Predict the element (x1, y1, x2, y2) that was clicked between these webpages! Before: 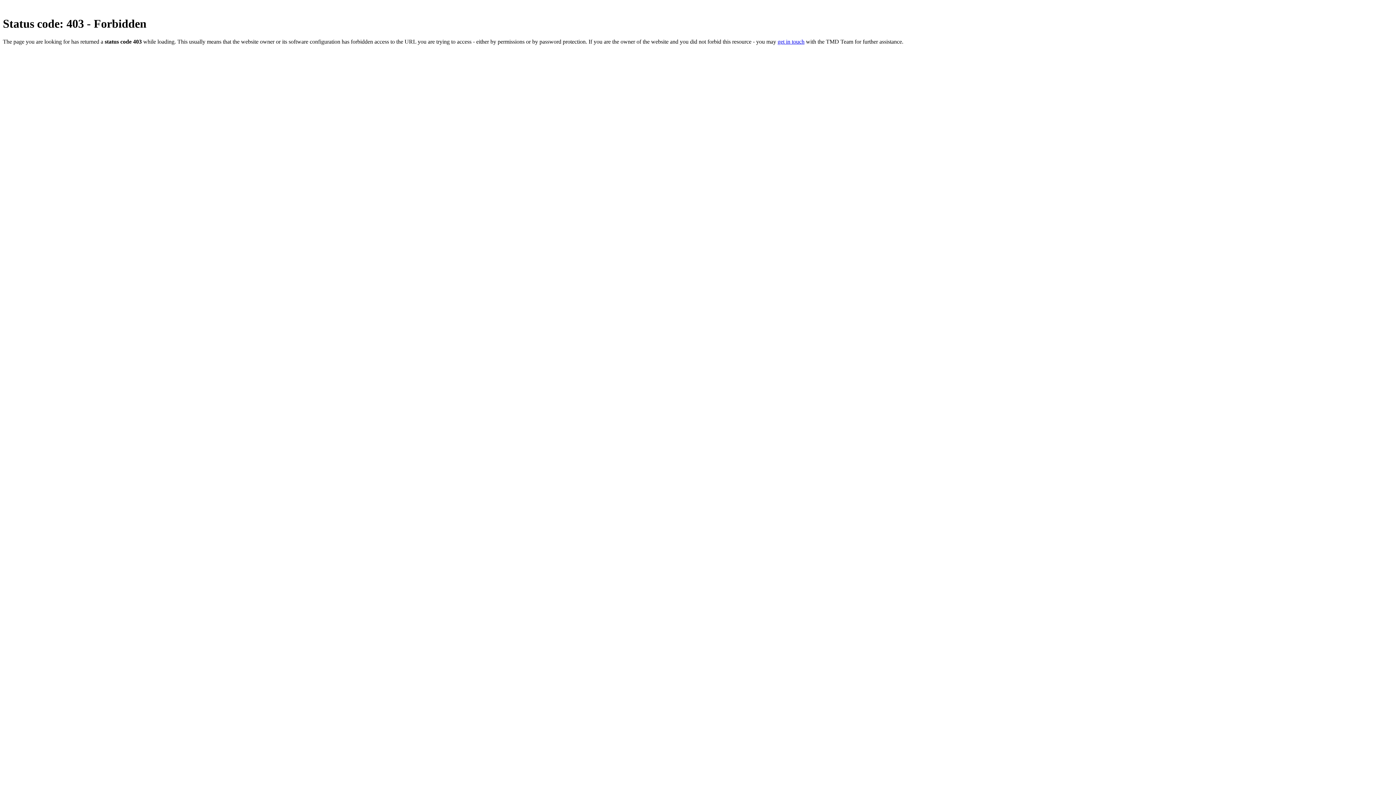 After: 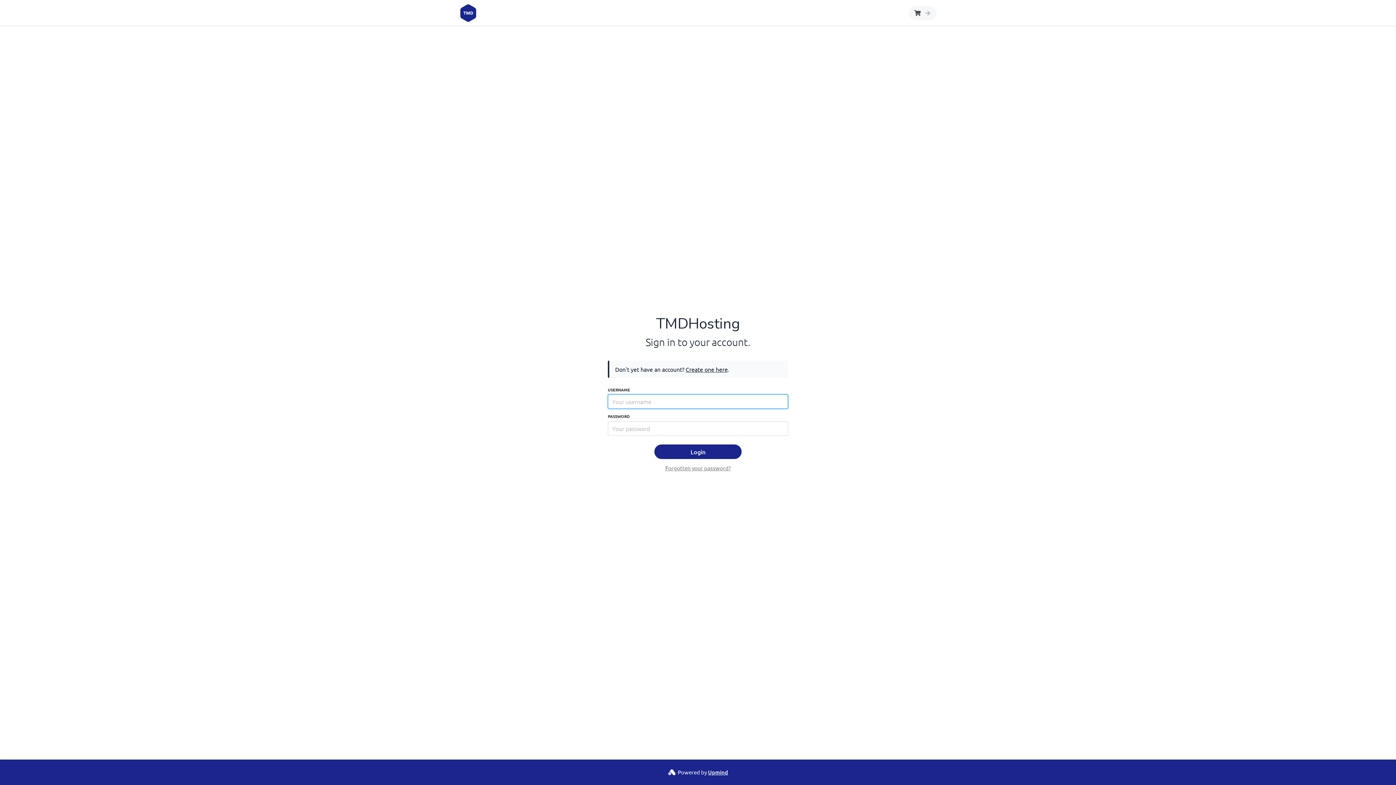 Action: bbox: (777, 38, 804, 44) label: get in touch